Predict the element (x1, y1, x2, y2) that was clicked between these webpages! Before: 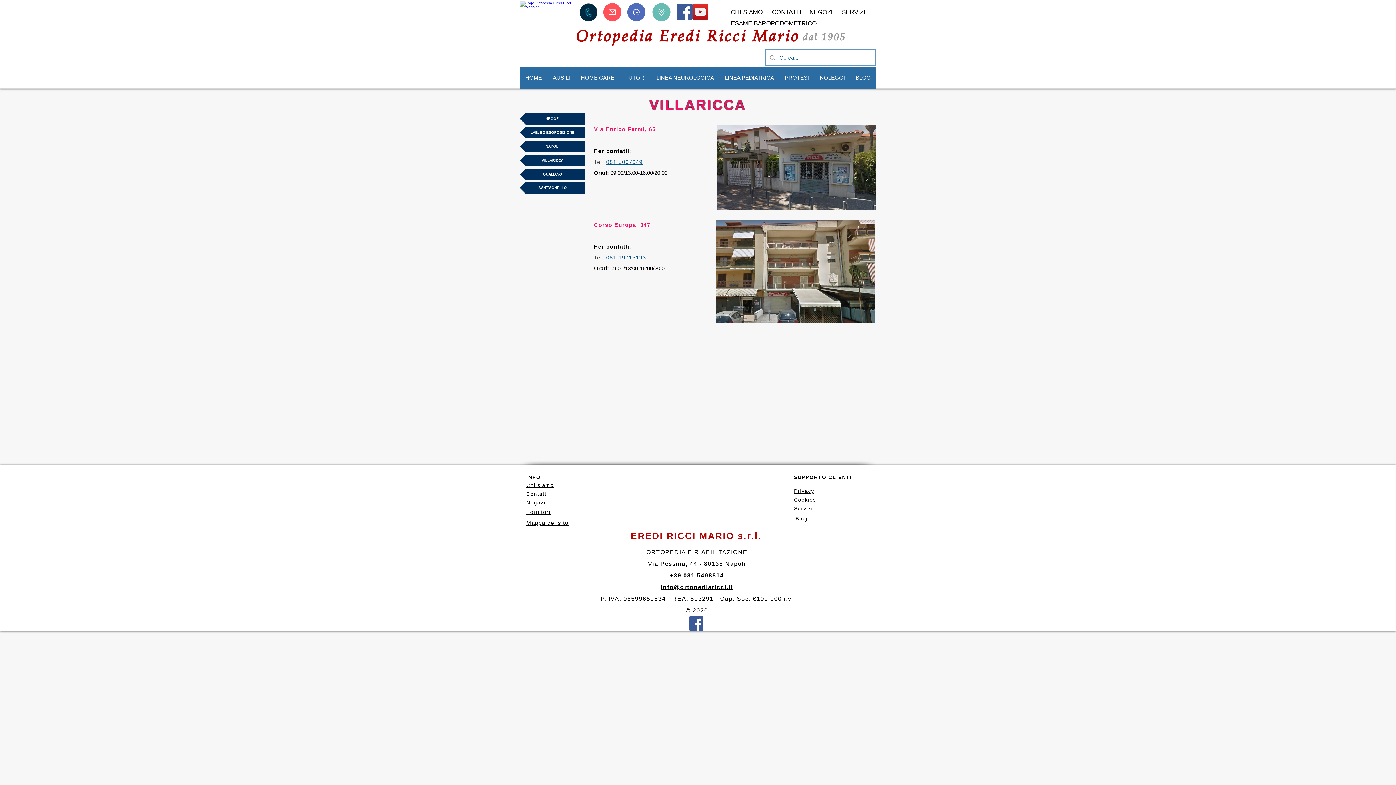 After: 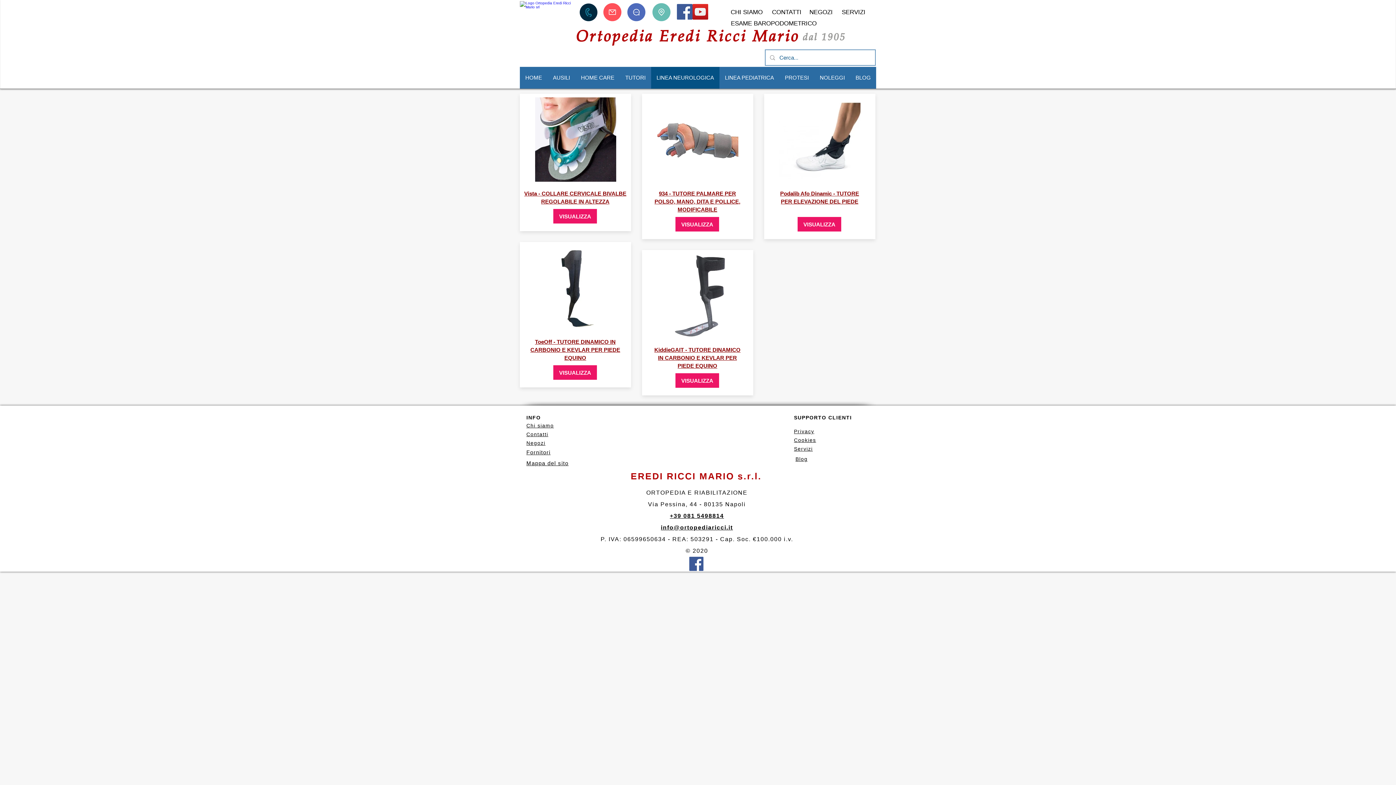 Action: label: LINEA NEUROLOGICA bbox: (651, 66, 719, 88)